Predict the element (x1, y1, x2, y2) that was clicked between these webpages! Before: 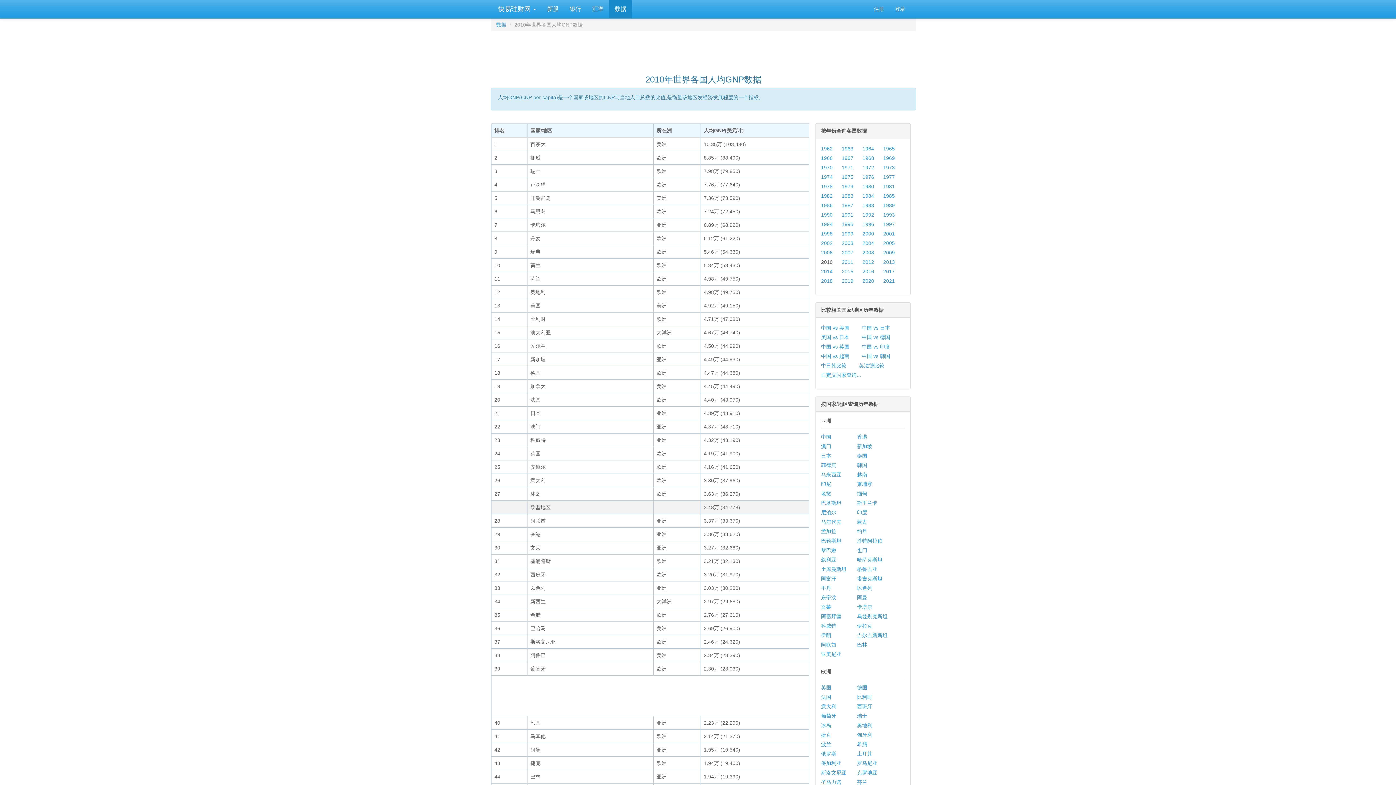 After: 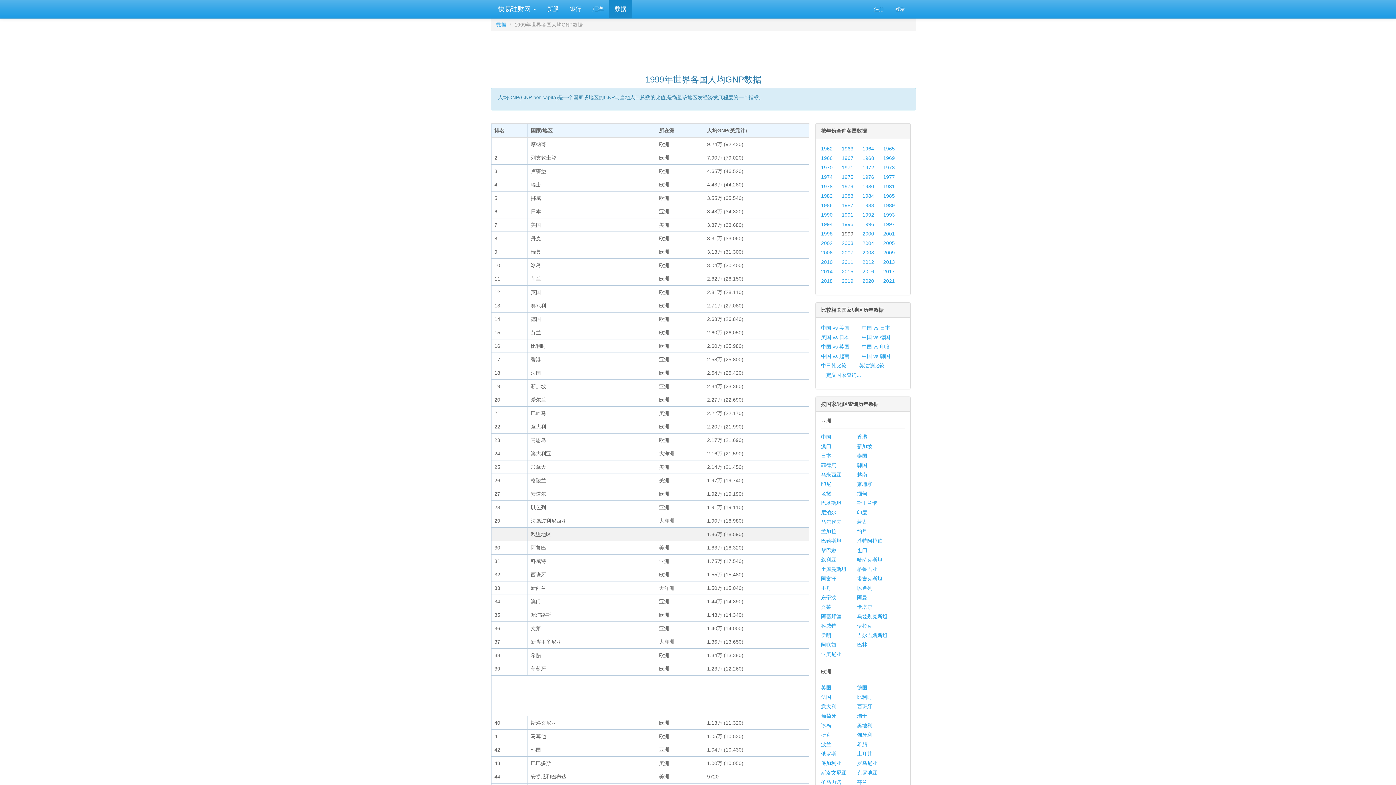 Action: label: 1999 bbox: (842, 230, 853, 236)